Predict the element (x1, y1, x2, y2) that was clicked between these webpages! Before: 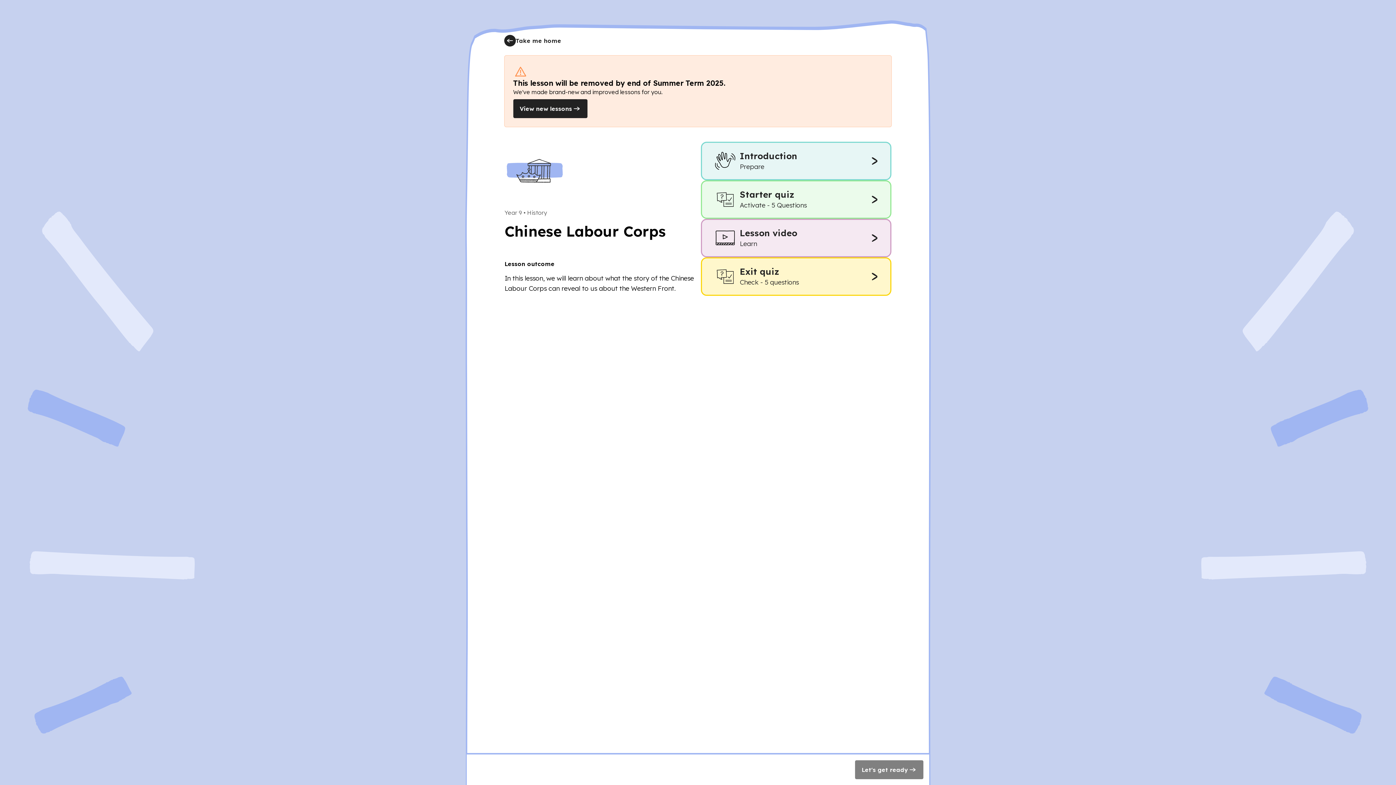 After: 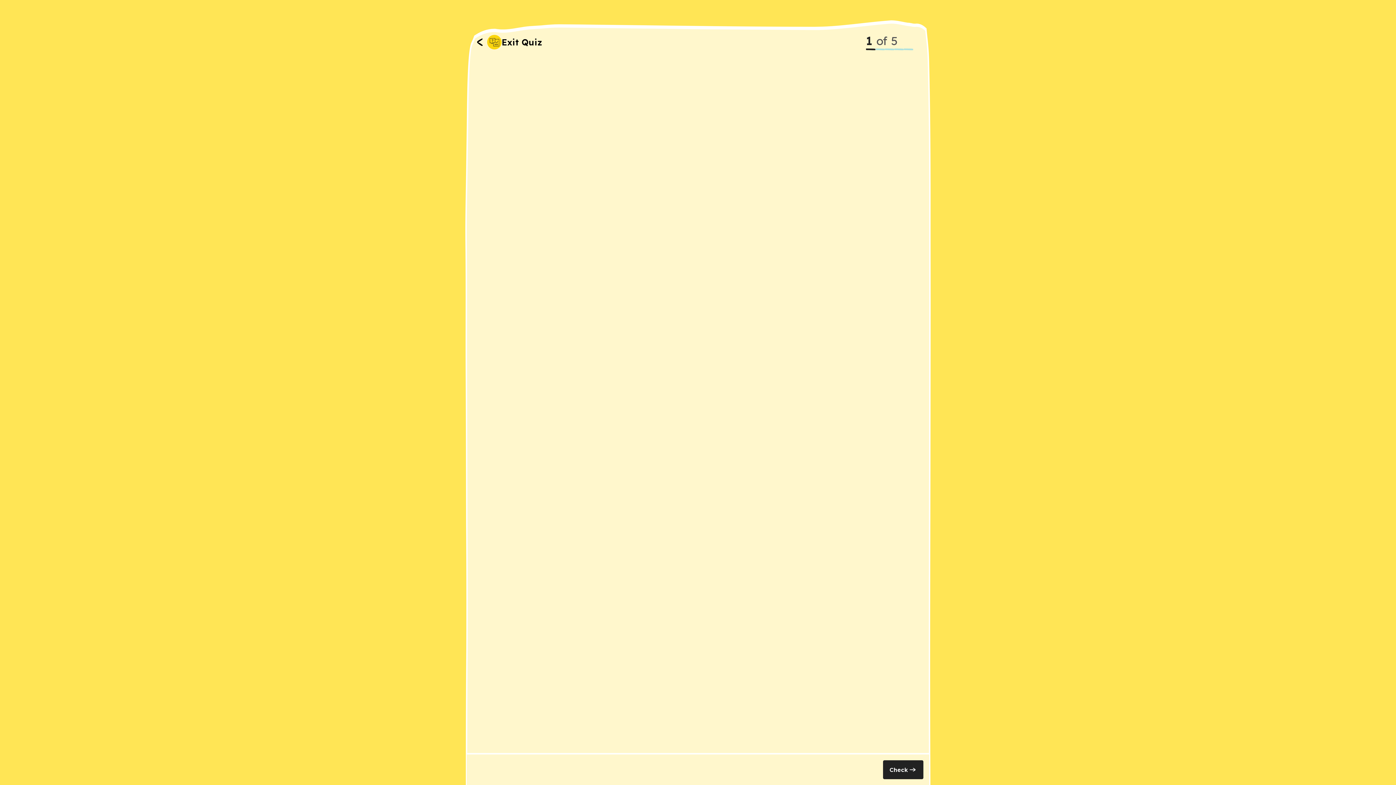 Action: bbox: (701, 257, 891, 296) label: Exit quiz
Check - 5 questions